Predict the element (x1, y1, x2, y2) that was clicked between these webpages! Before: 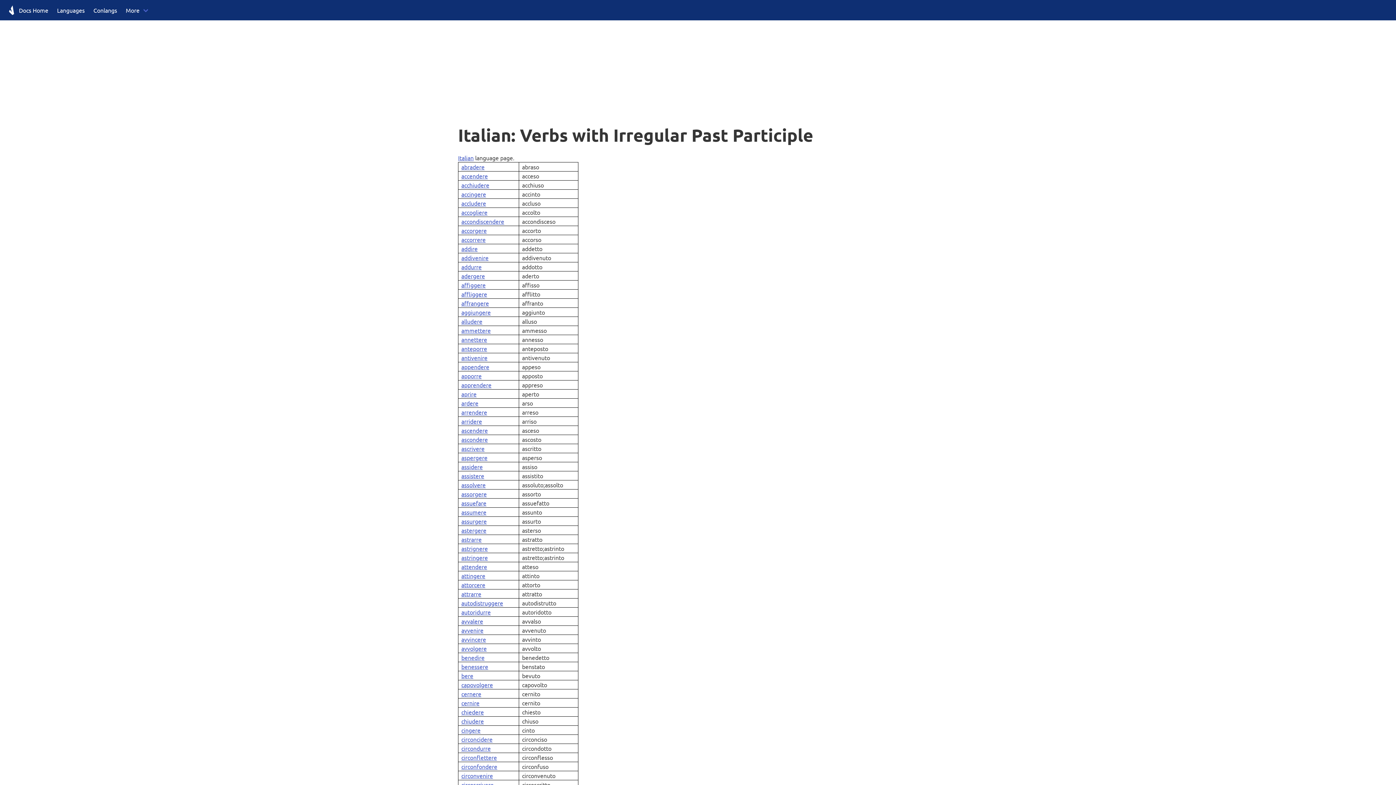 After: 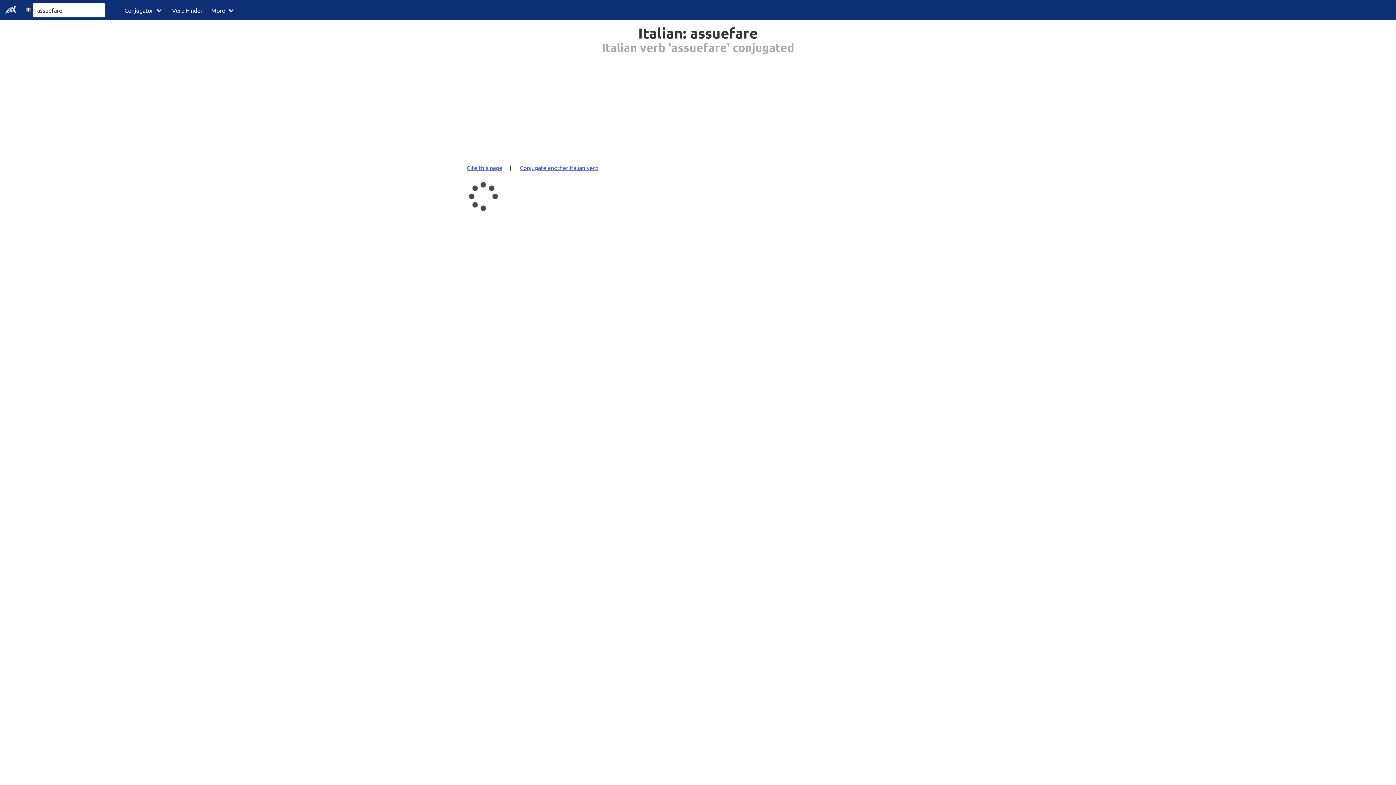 Action: label: assuefare bbox: (461, 499, 486, 506)